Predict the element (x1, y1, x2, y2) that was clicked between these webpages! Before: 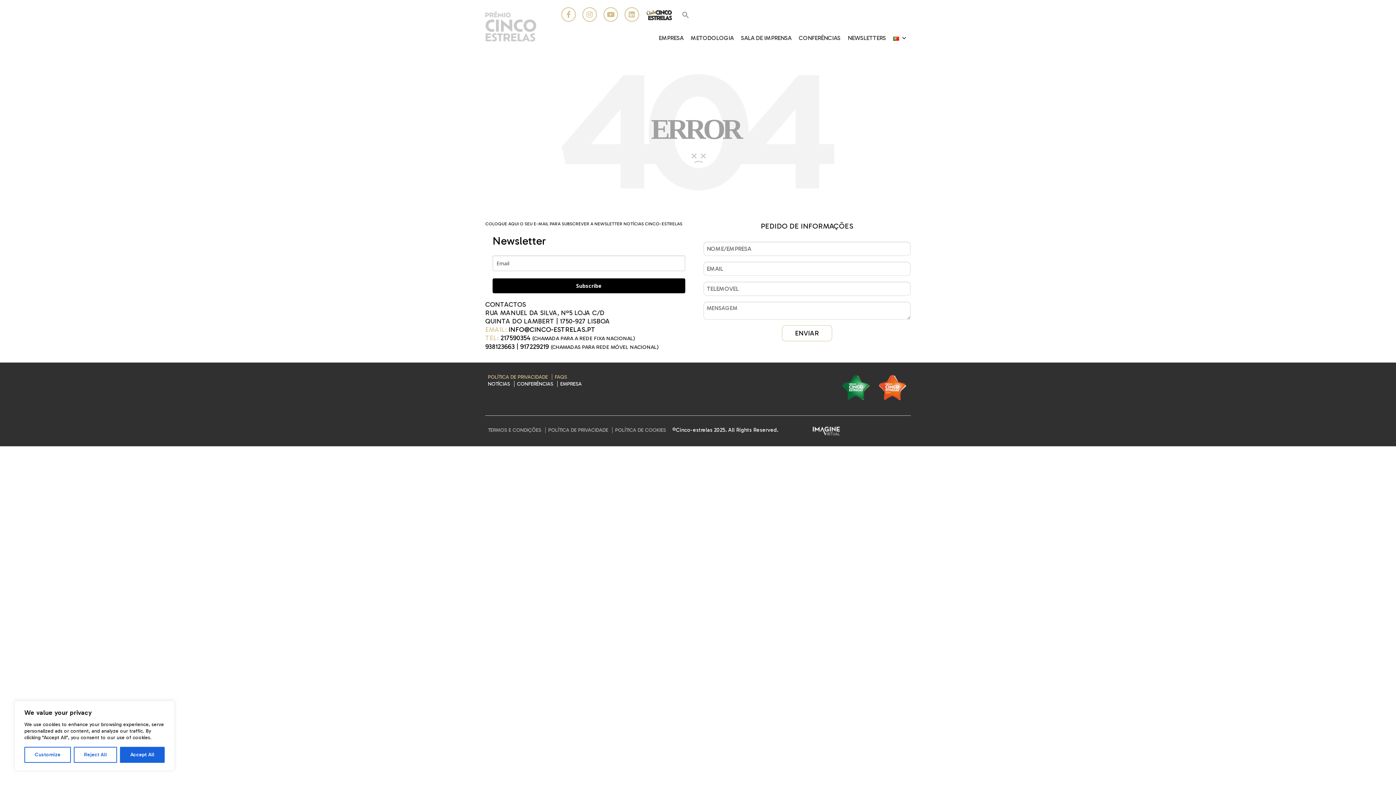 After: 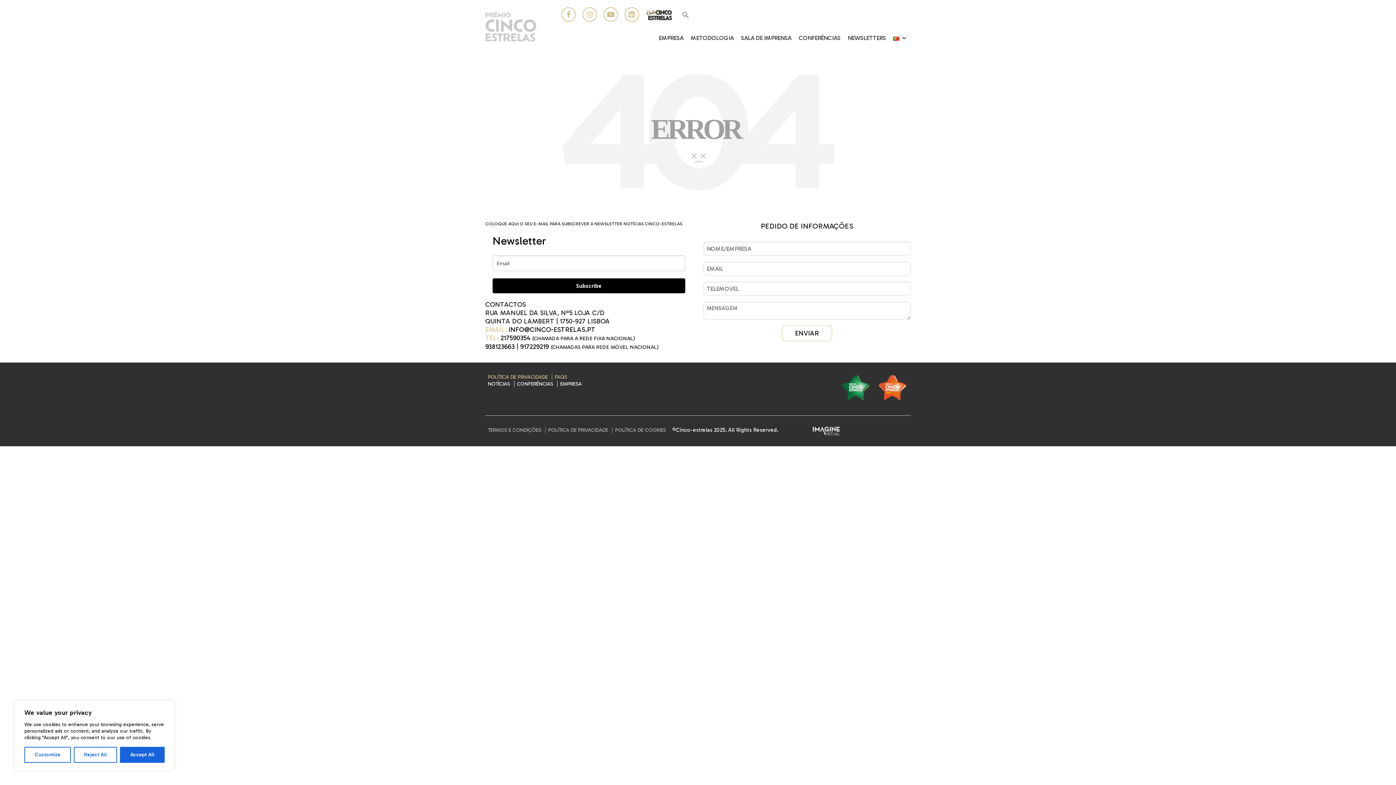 Action: label: INFO@CINCO-ESTRELAS.PT bbox: (508, 325, 595, 333)